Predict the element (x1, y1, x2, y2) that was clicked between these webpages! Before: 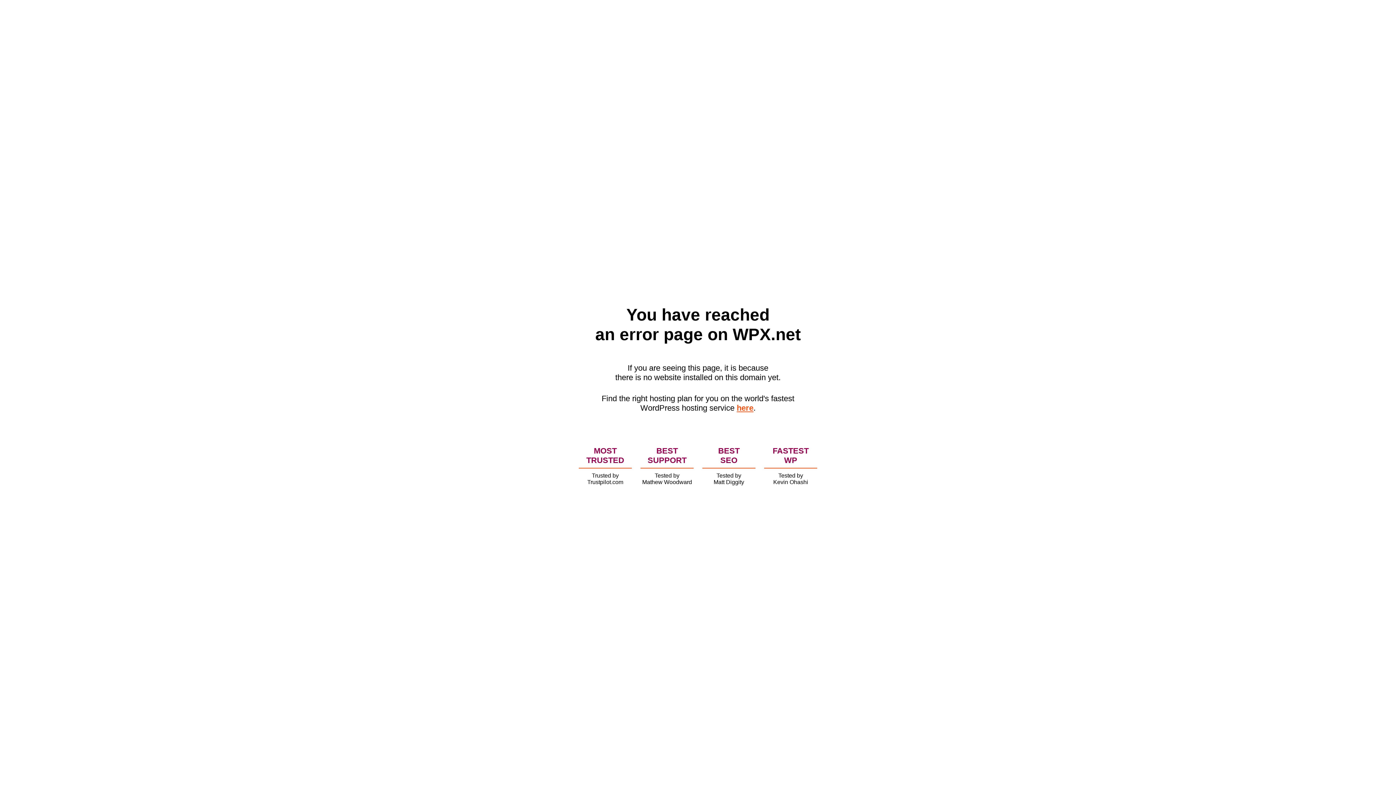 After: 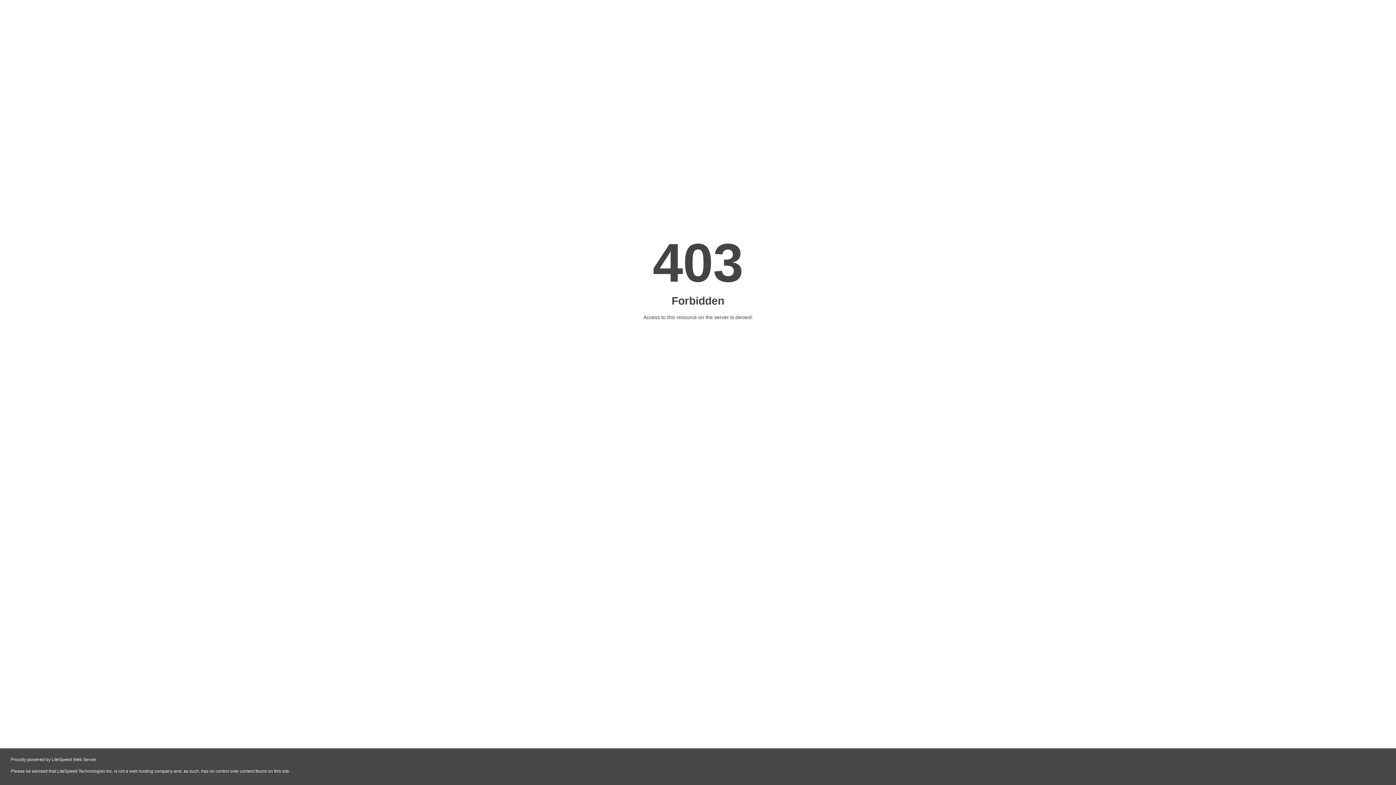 Action: label: here bbox: (736, 403, 753, 412)